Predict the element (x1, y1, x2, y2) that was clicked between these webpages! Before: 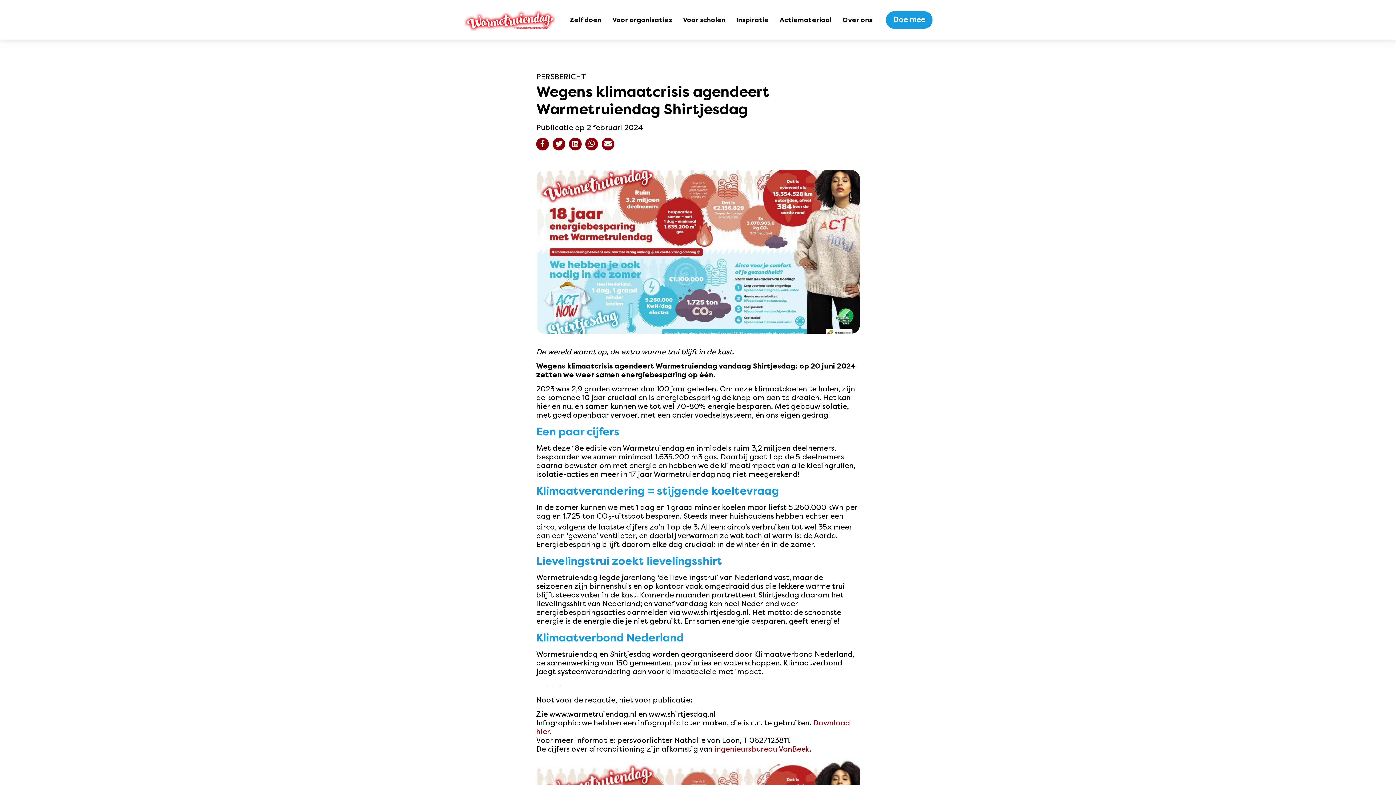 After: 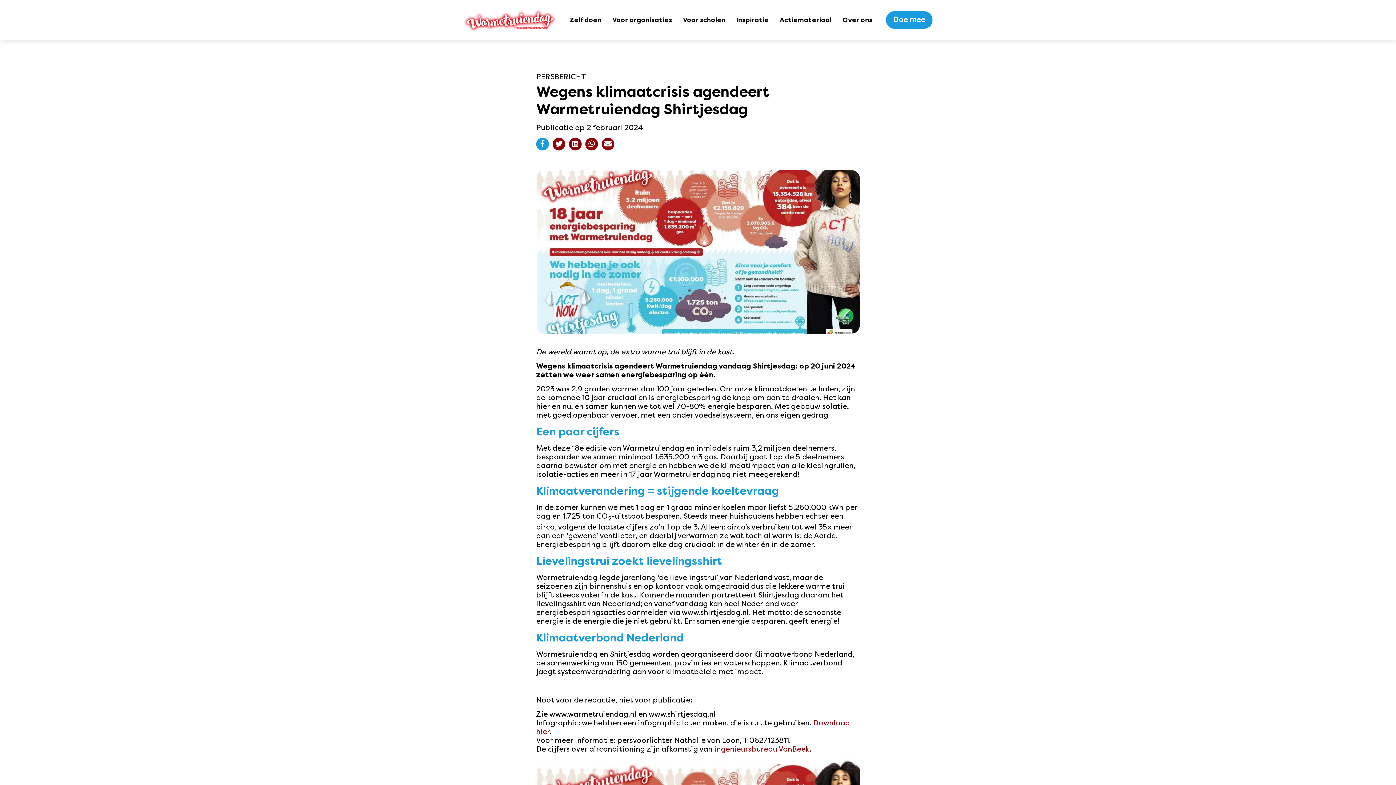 Action: bbox: (536, 137, 549, 150) label: Delen op Facebook